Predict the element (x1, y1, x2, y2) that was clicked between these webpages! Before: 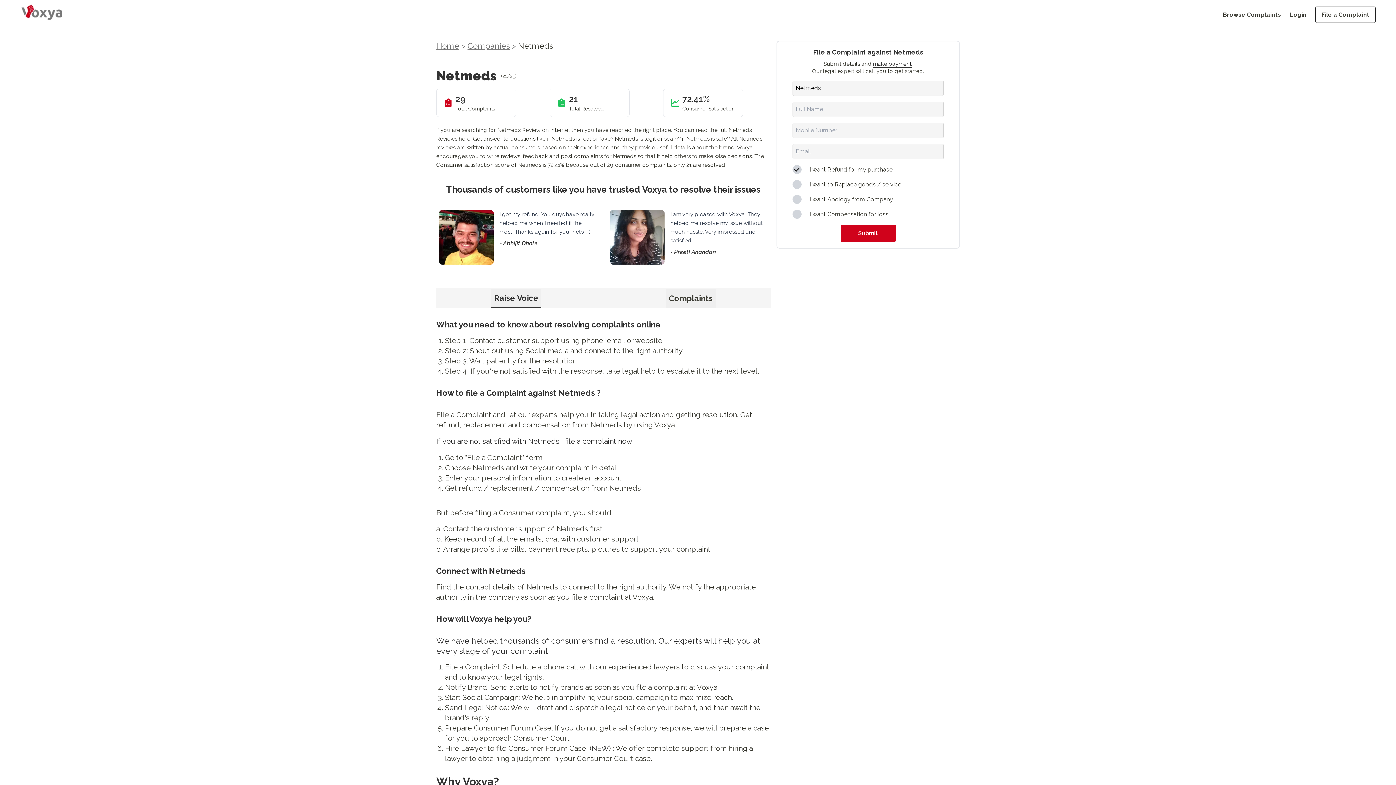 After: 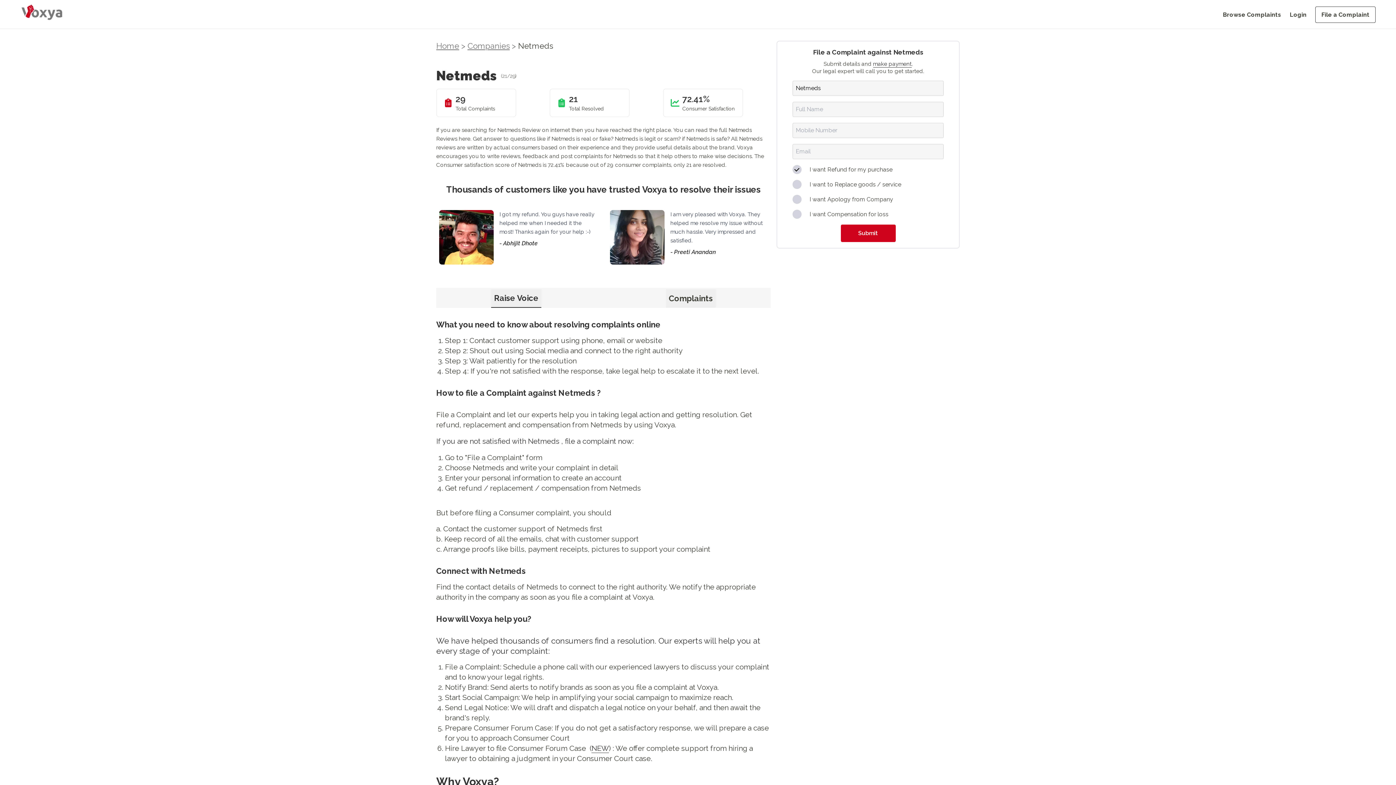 Action: label: Netmeds bbox: (518, 41, 553, 50)